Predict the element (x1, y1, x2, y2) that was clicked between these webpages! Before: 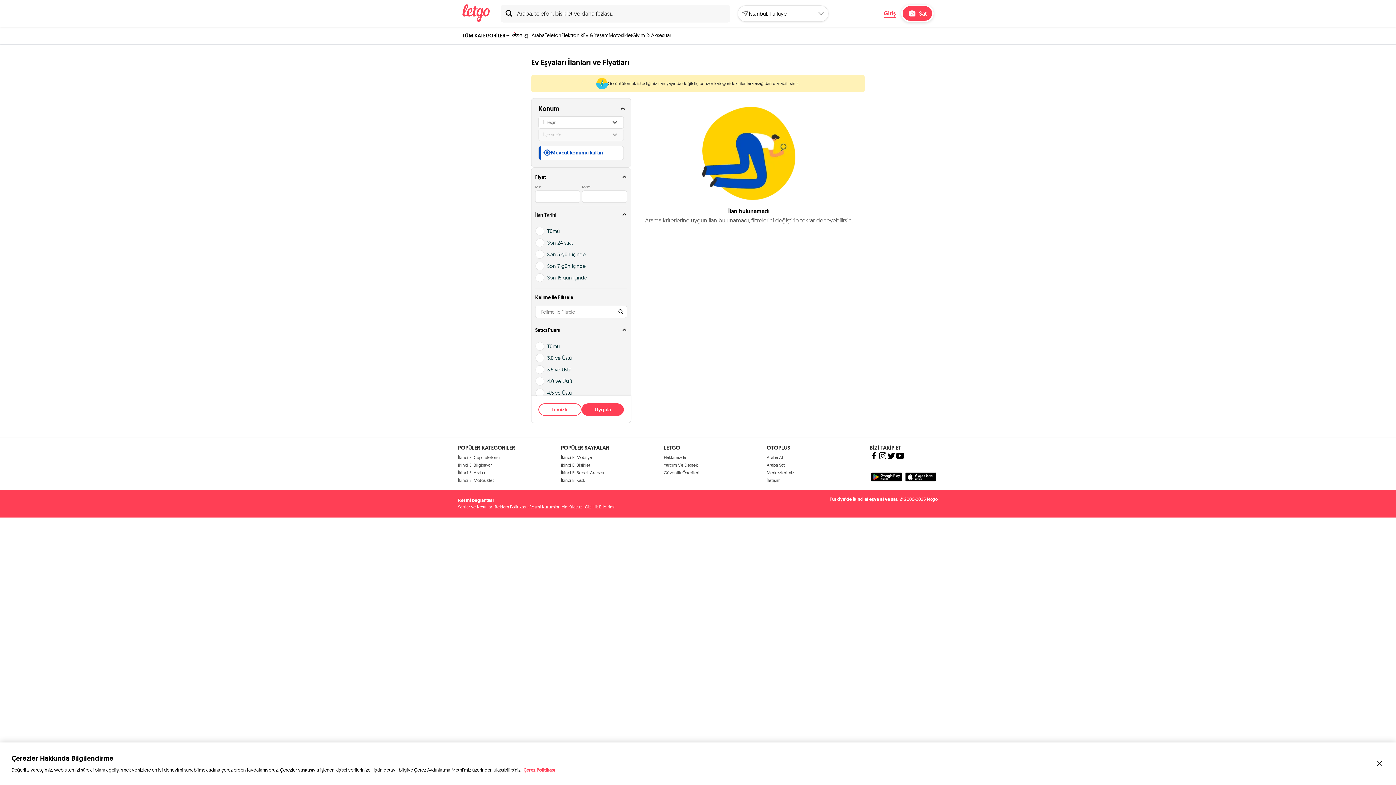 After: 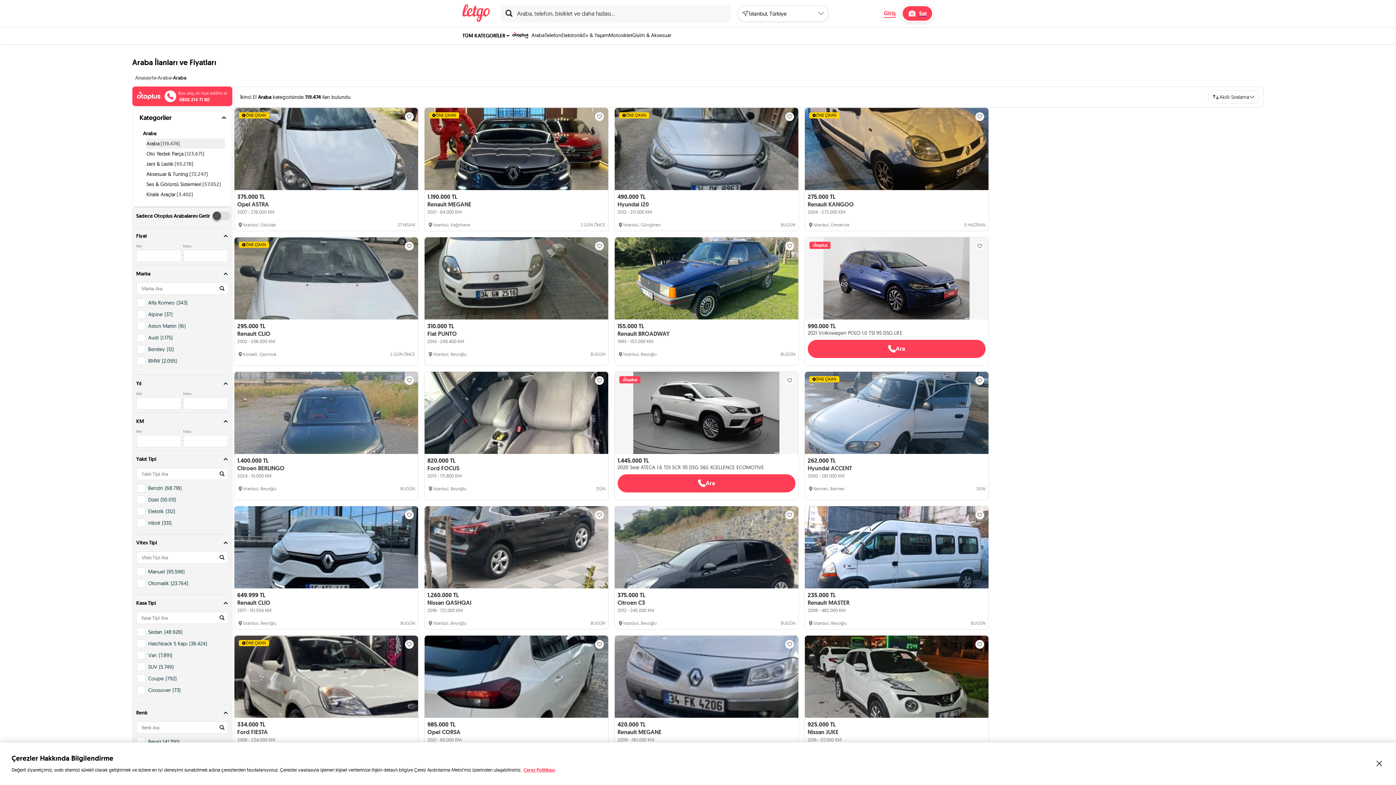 Action: label: İkinci El Araba bbox: (458, 470, 485, 475)